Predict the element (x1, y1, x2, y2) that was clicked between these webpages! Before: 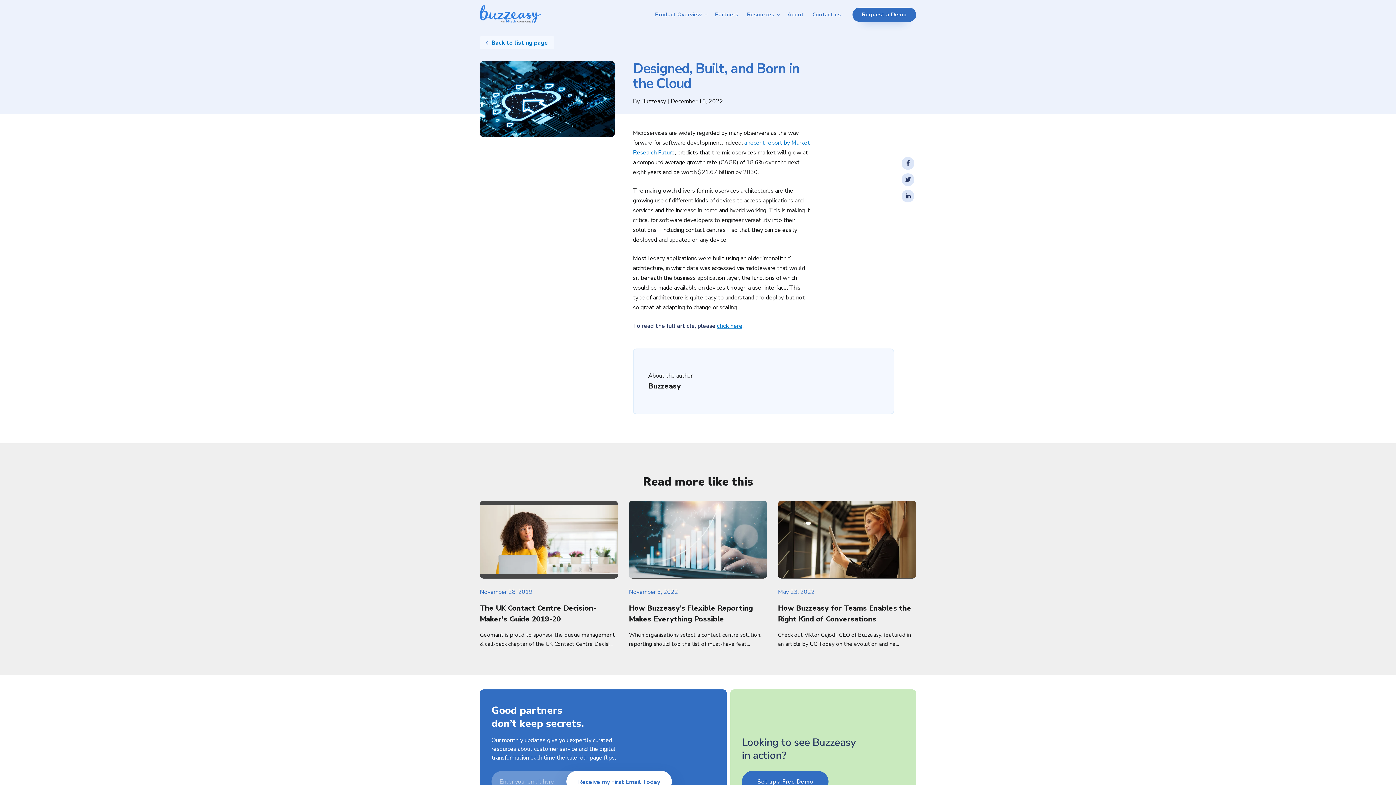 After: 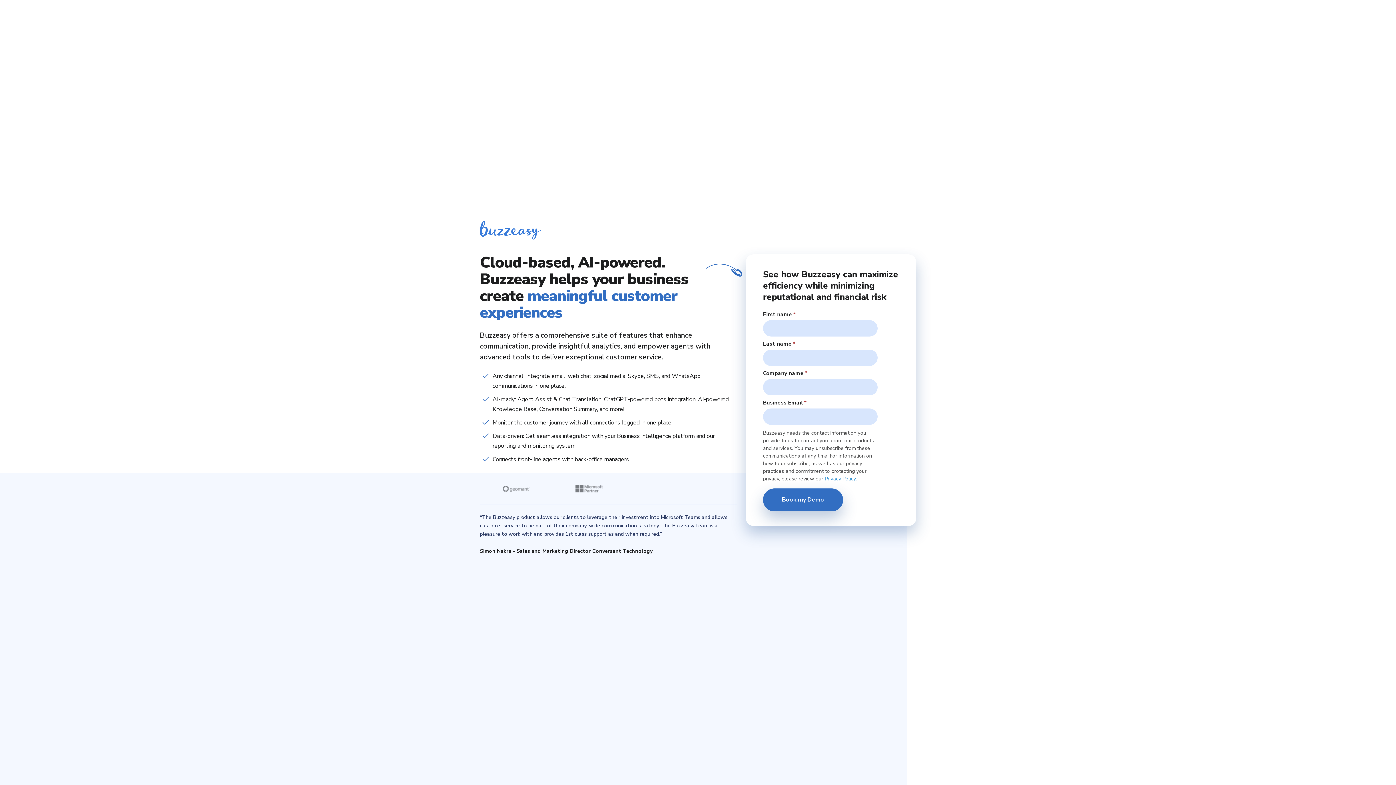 Action: bbox: (742, 771, 828, 792) label: Set up a Free Demo